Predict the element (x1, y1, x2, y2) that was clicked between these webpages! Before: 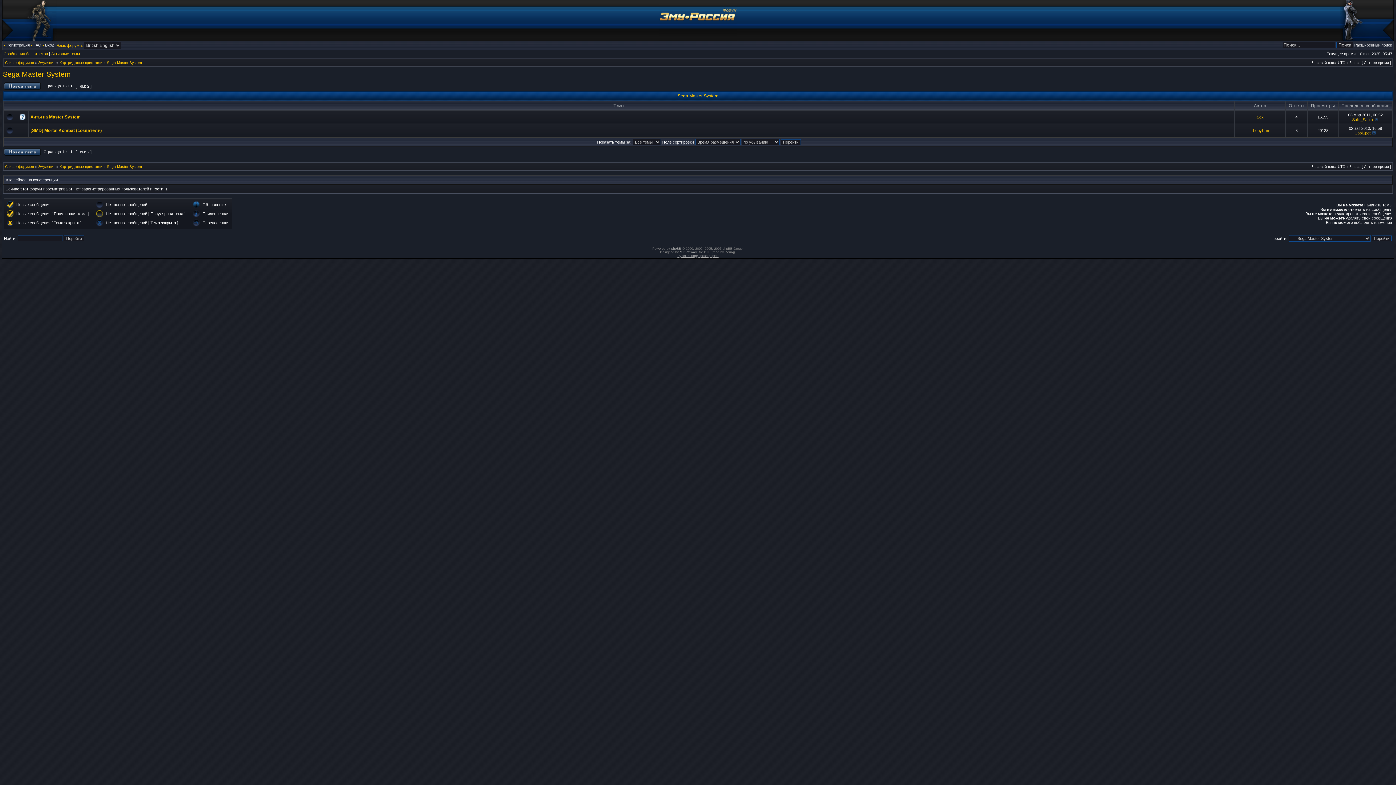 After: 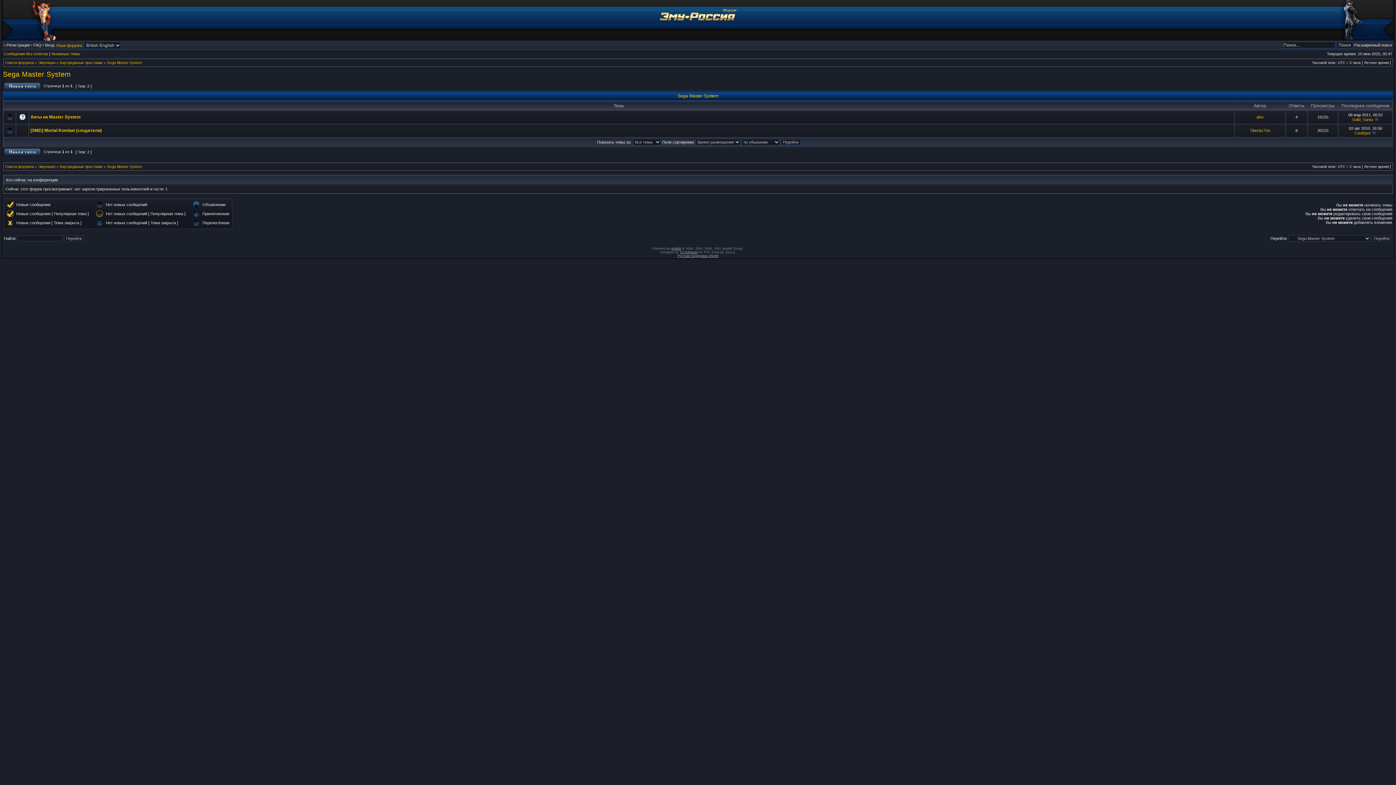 Action: bbox: (2, 70, 70, 78) label: Sega Master System